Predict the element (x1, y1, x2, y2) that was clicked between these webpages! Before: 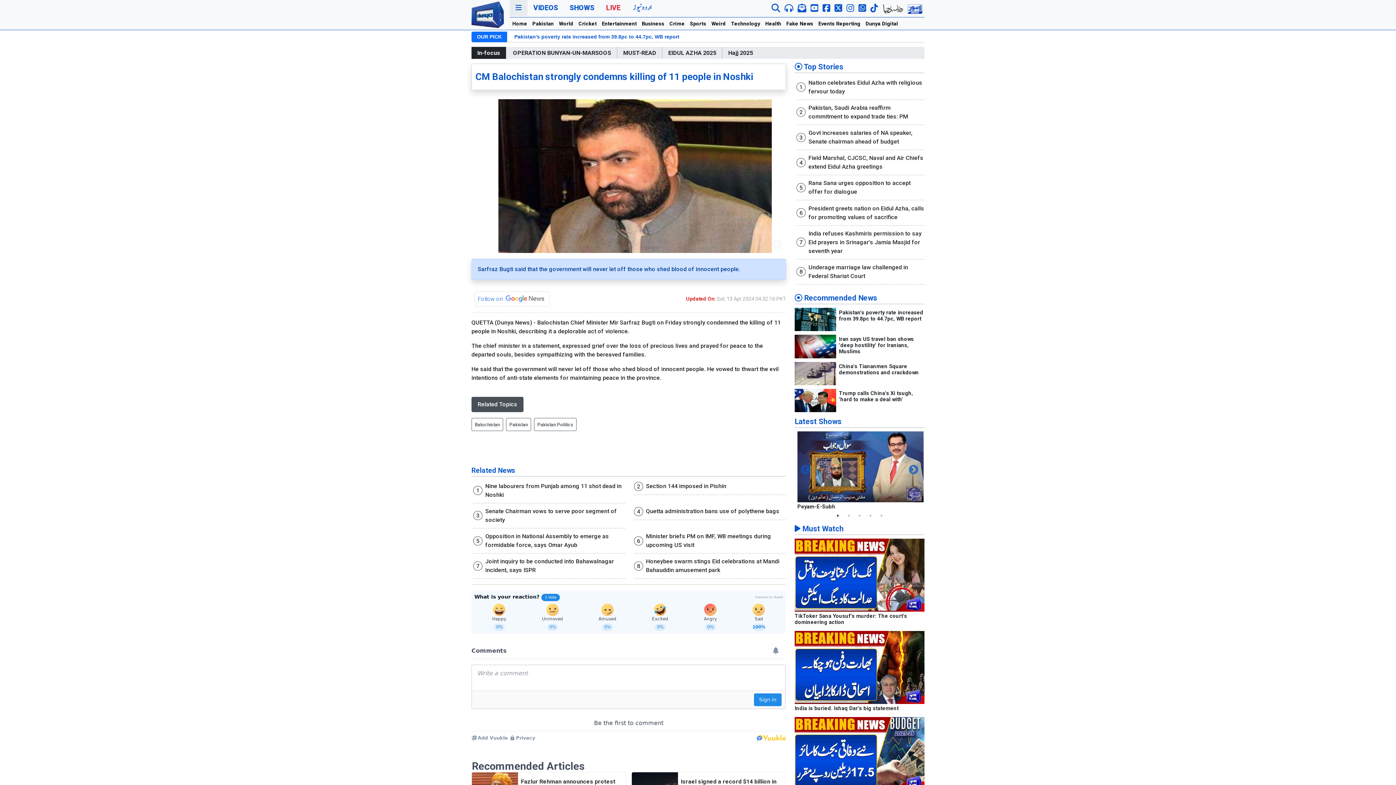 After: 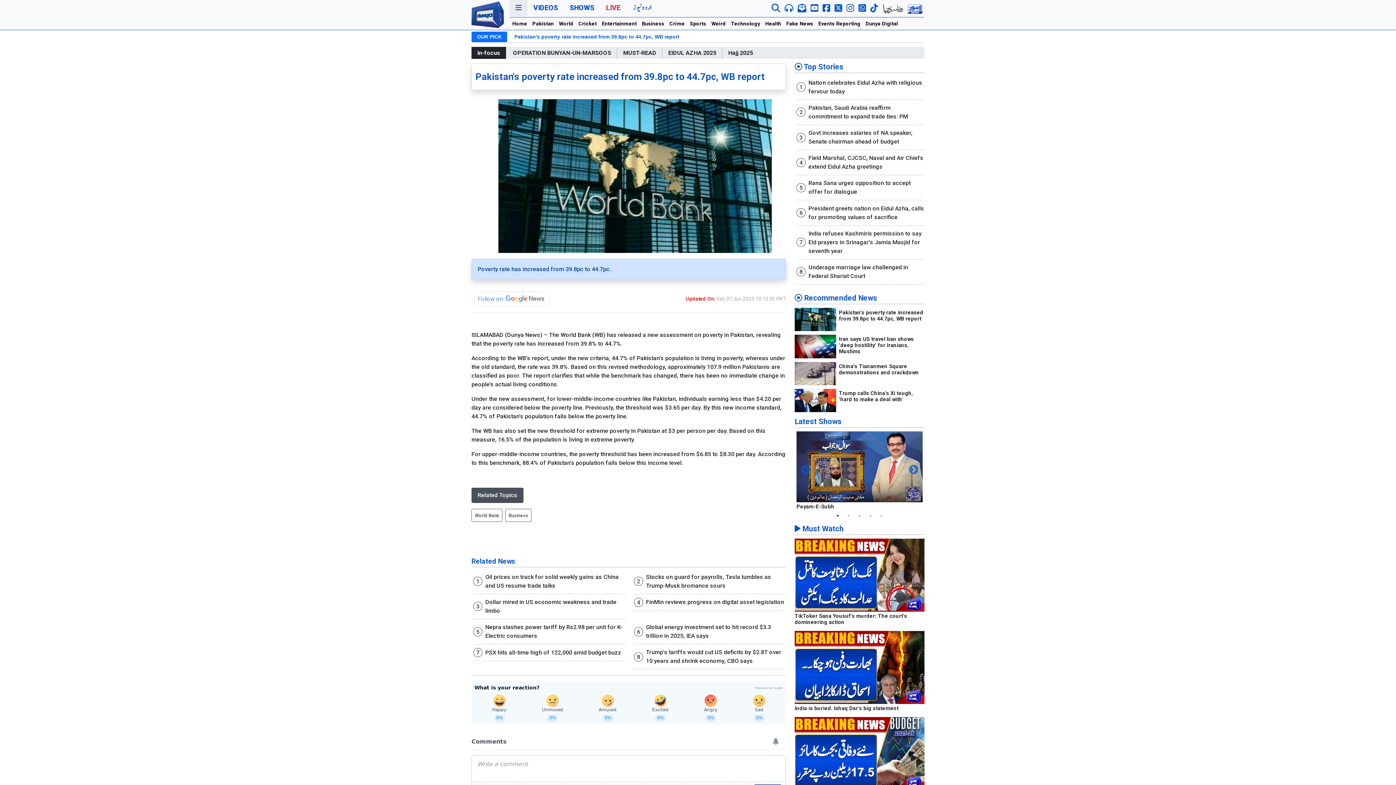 Action: label: Pakistan's poverty rate increased from 39.8pc to 44.7pc, WB report bbox: (839, 309, 923, 322)